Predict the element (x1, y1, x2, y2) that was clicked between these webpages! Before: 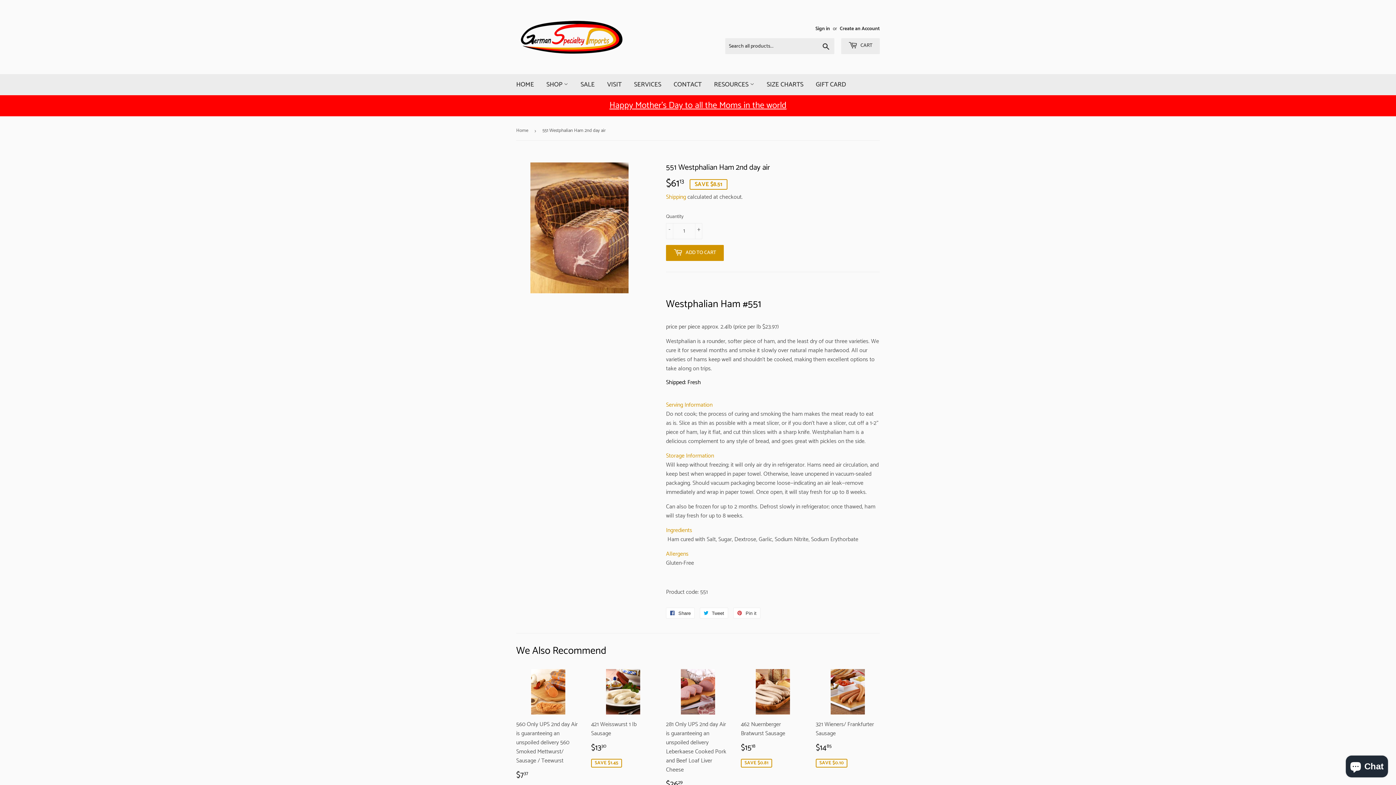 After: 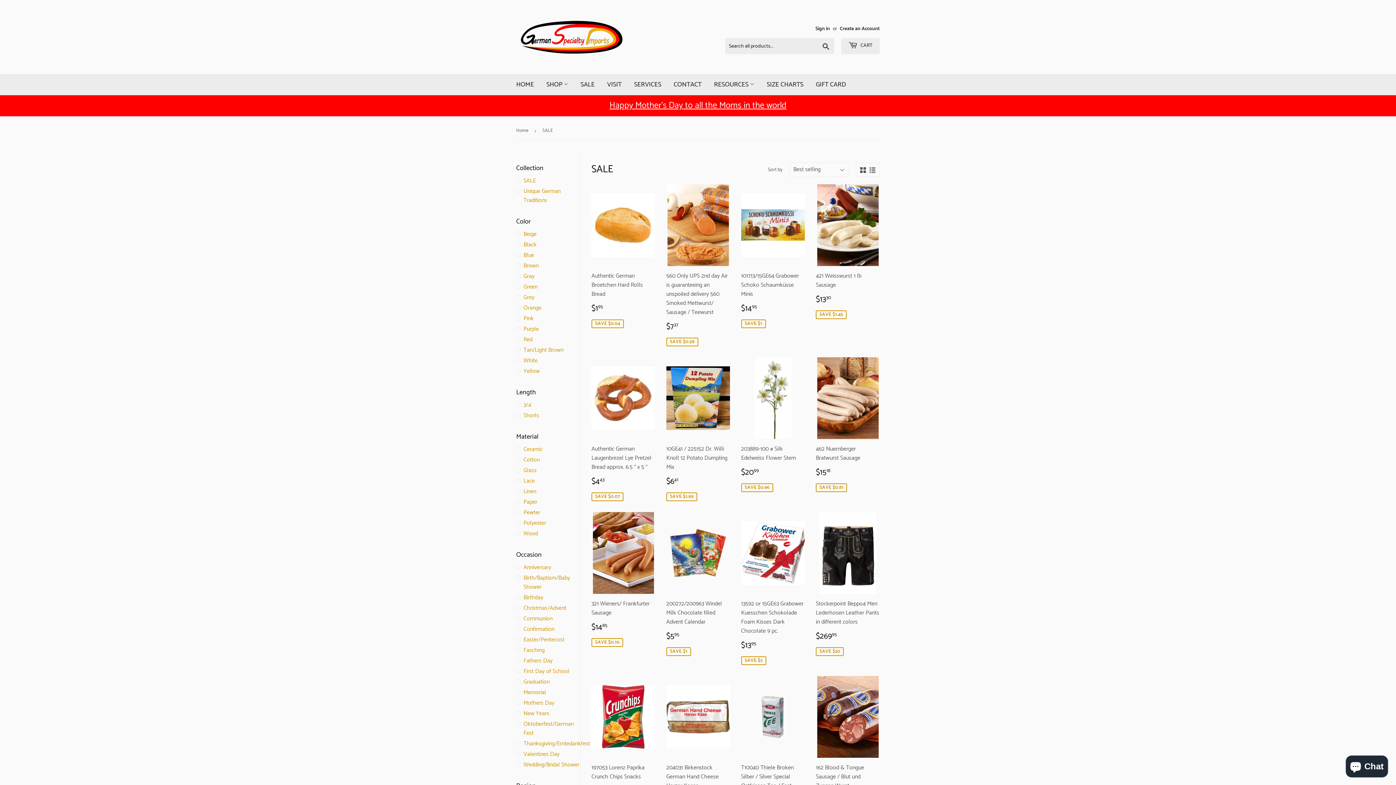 Action: bbox: (575, 74, 600, 95) label: SALE